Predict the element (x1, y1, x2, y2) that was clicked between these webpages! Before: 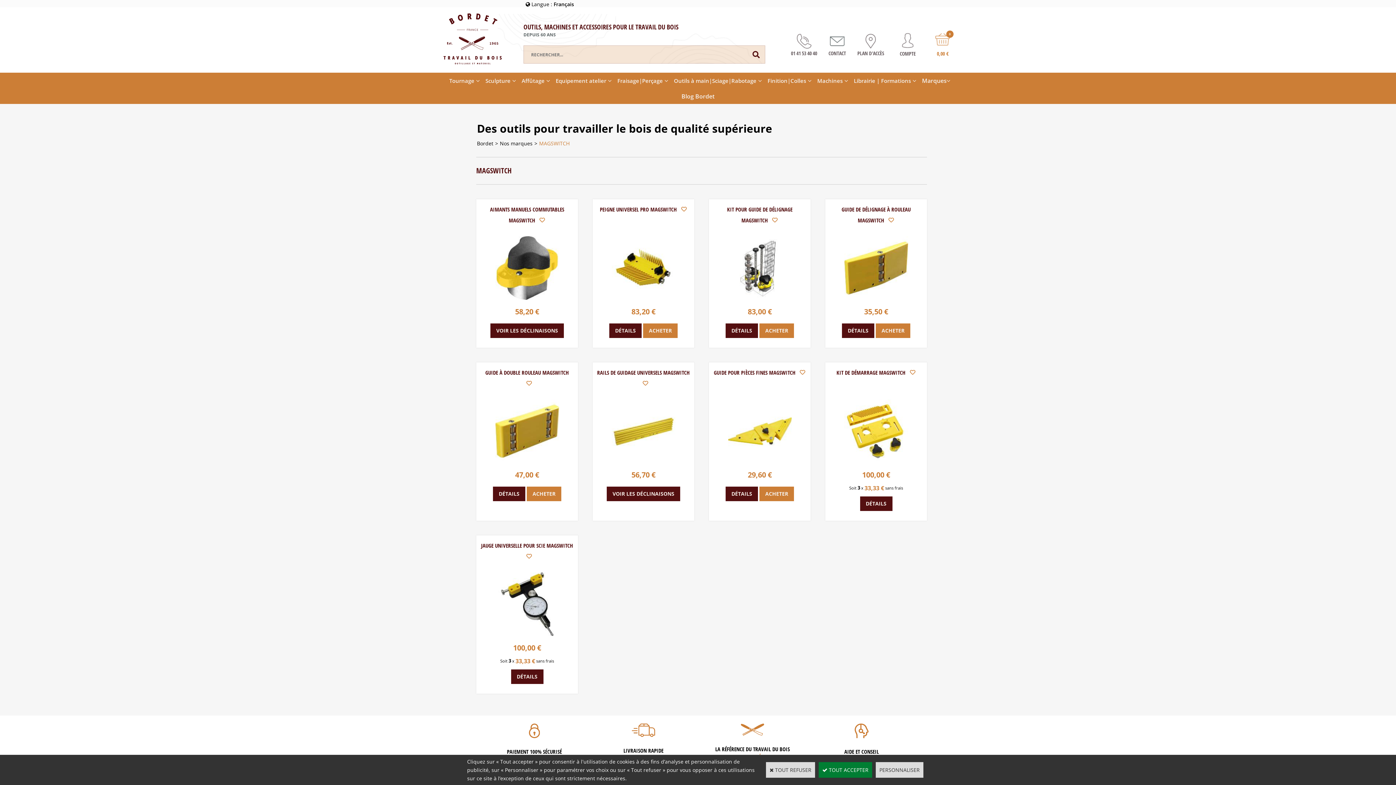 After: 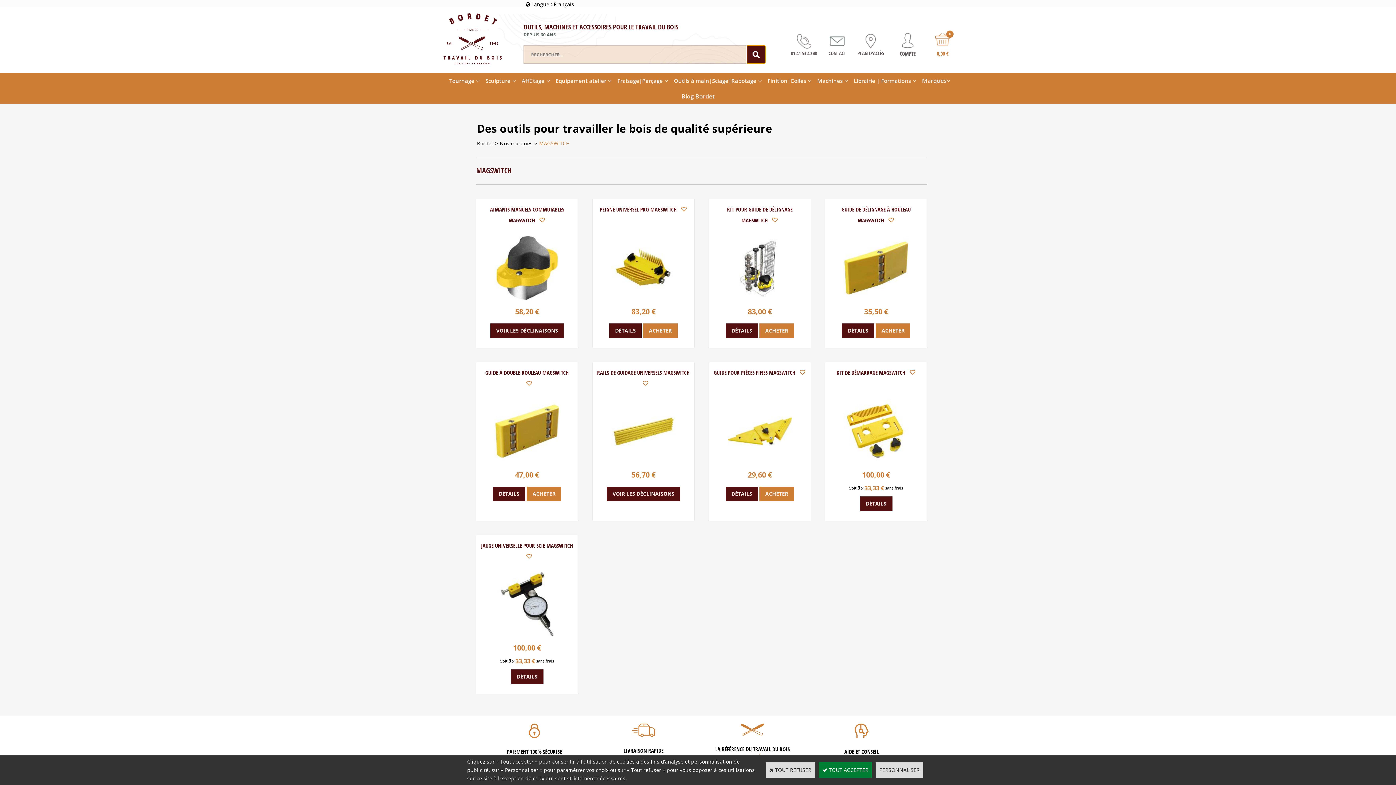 Action: bbox: (747, 45, 765, 63)